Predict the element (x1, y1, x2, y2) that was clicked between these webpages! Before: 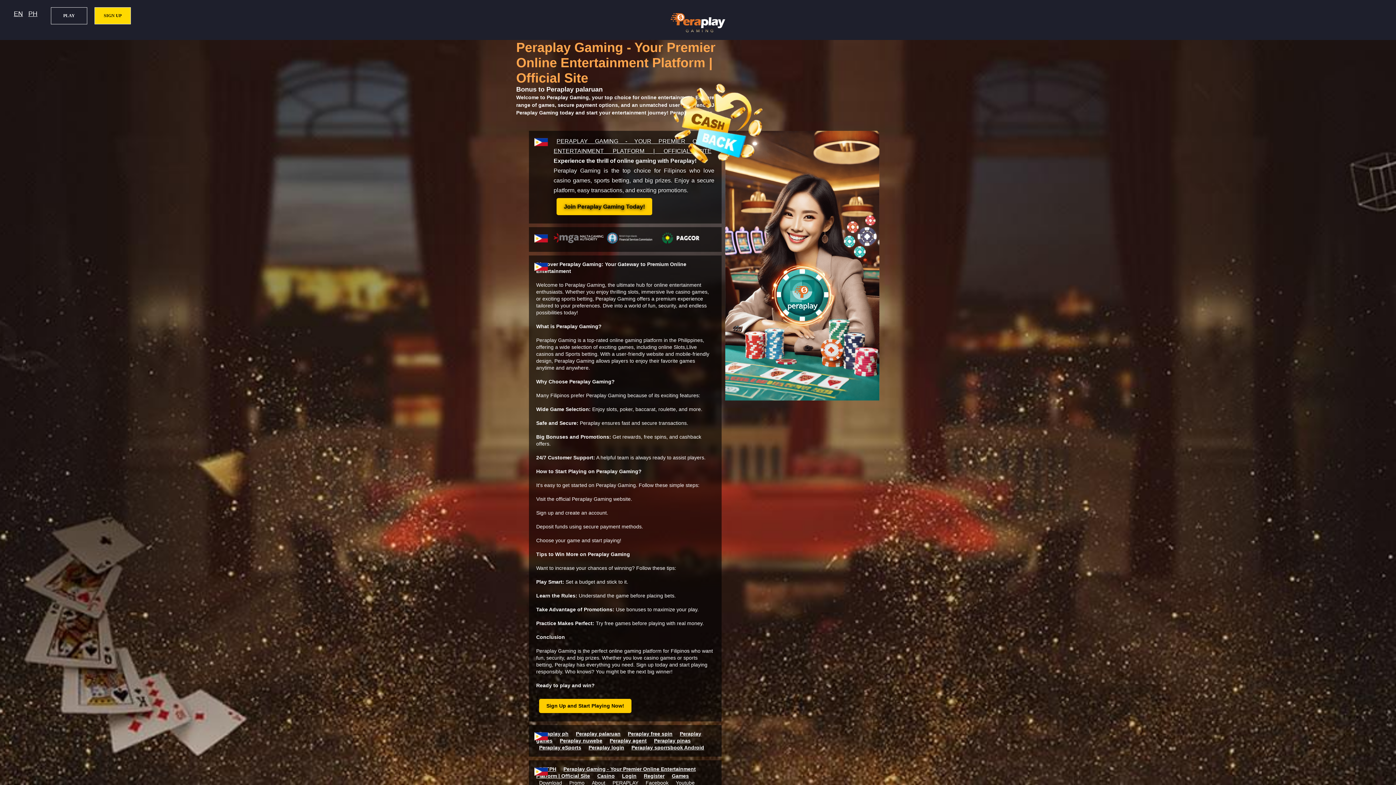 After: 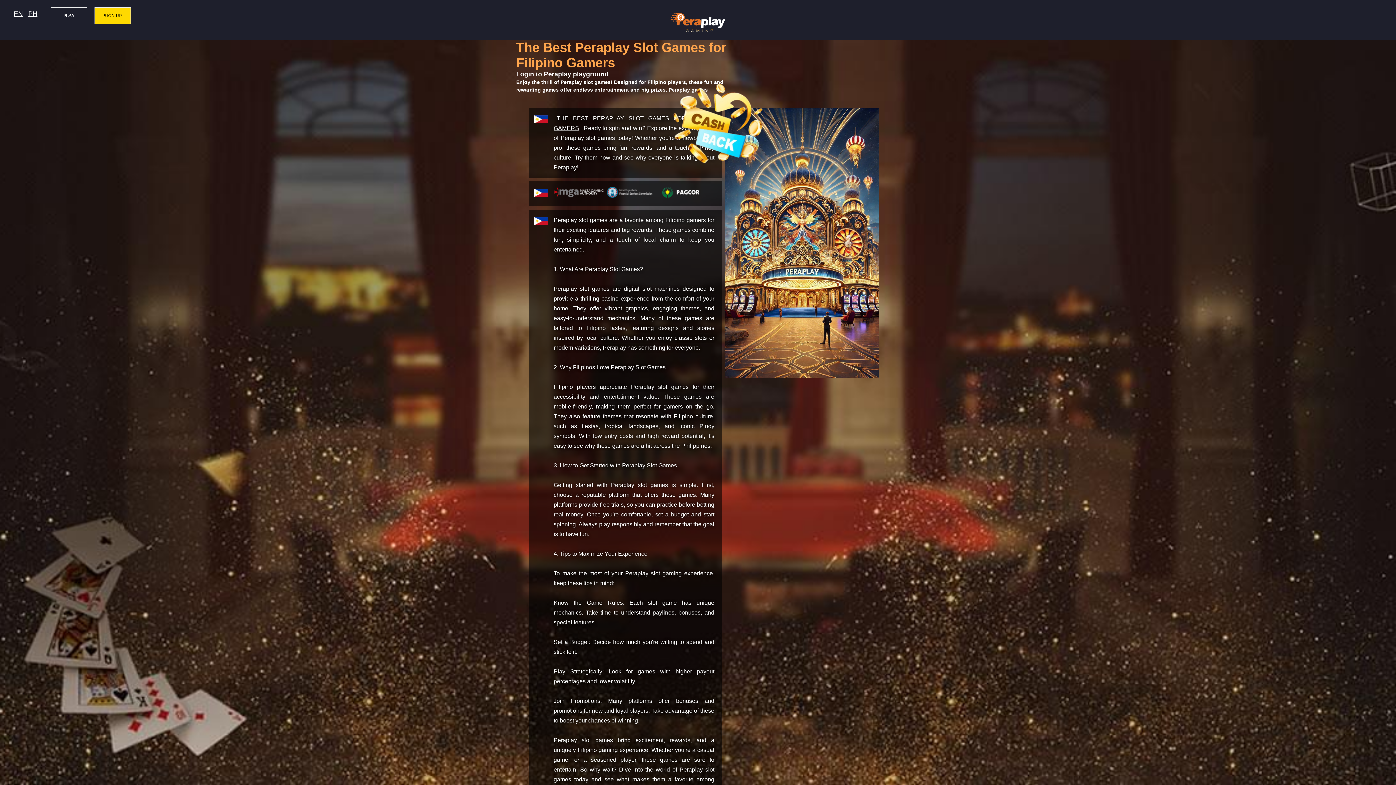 Action: label: Login bbox: (622, 773, 636, 779)